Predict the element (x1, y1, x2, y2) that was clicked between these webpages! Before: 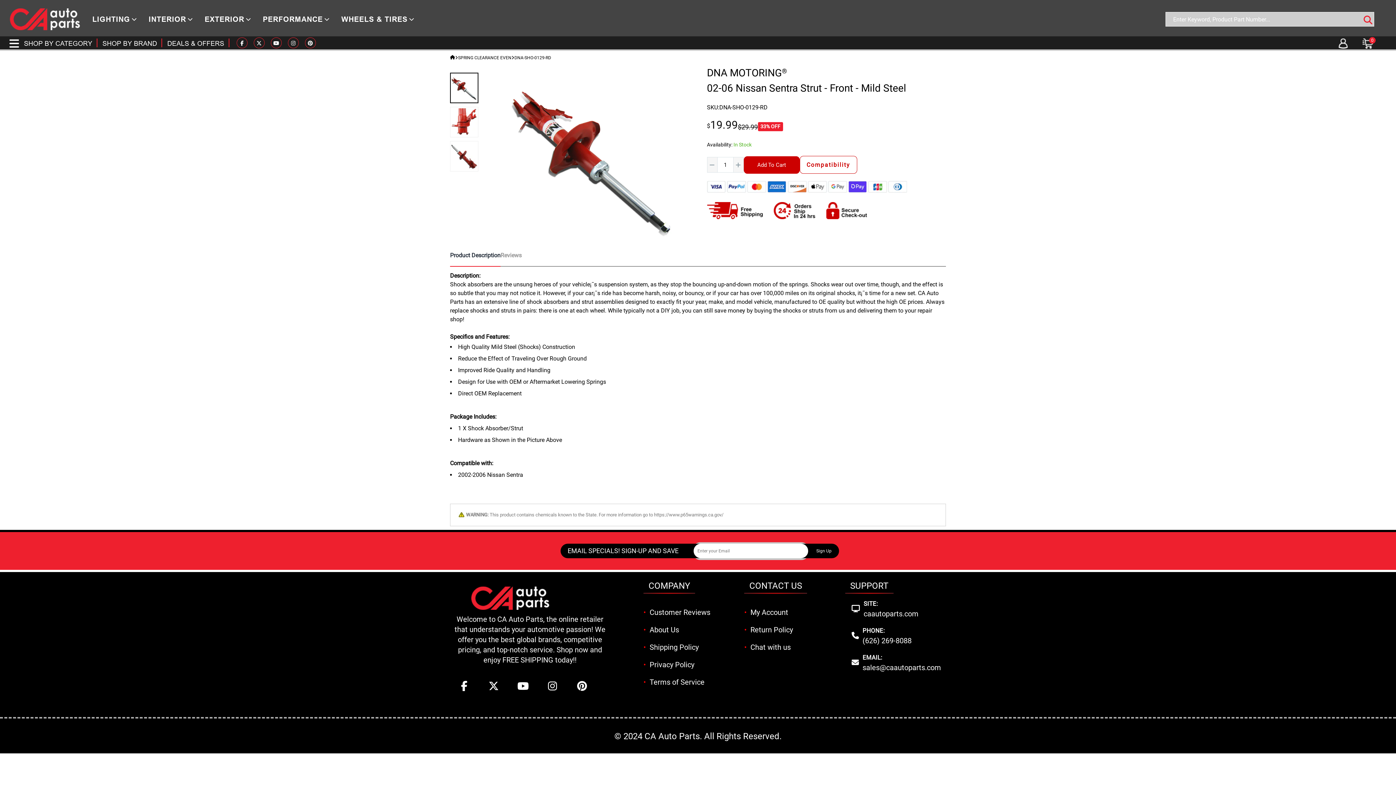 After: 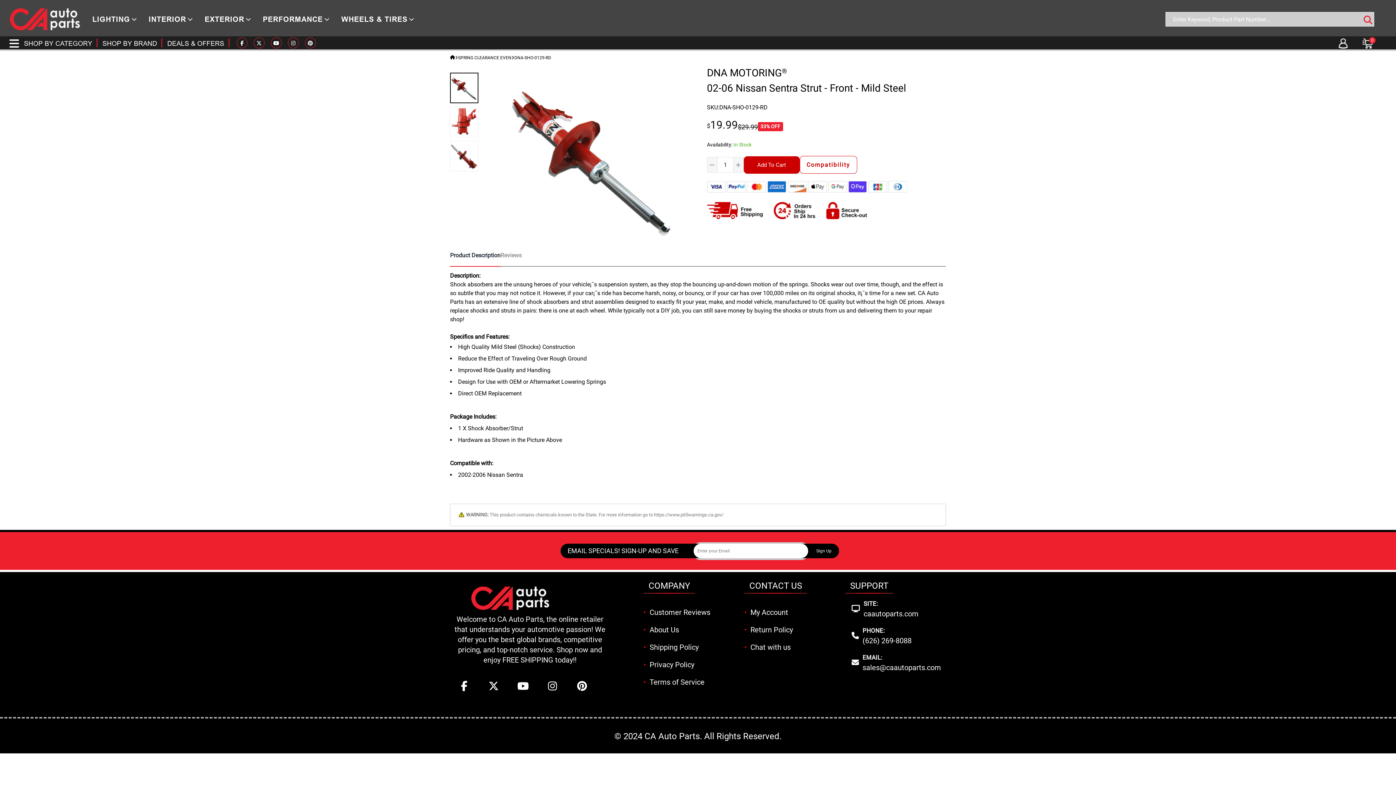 Action: label: https://www.p65warnings.ca.gov/ bbox: (654, 512, 723, 517)